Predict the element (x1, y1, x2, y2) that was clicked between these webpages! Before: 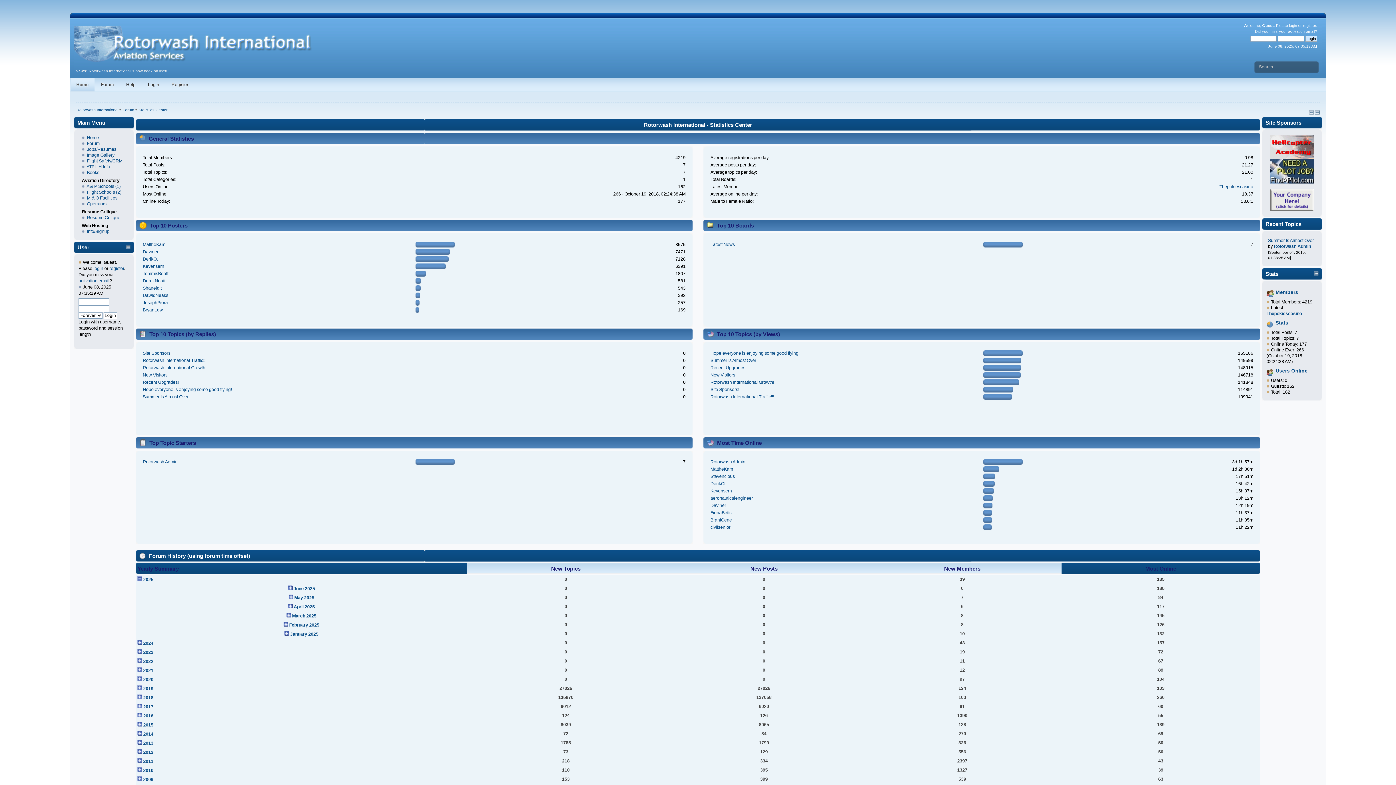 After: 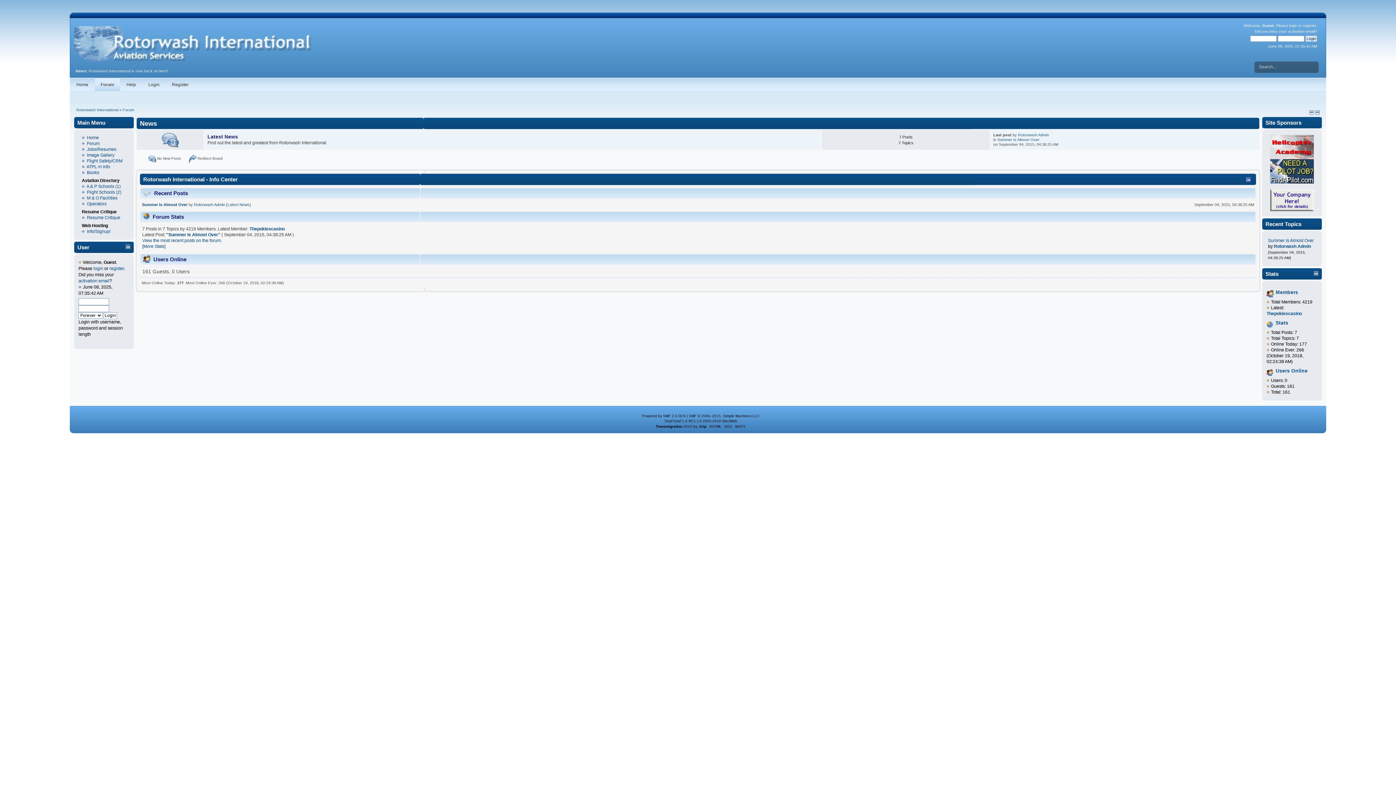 Action: bbox: (95, 77, 119, 92) label: Forum